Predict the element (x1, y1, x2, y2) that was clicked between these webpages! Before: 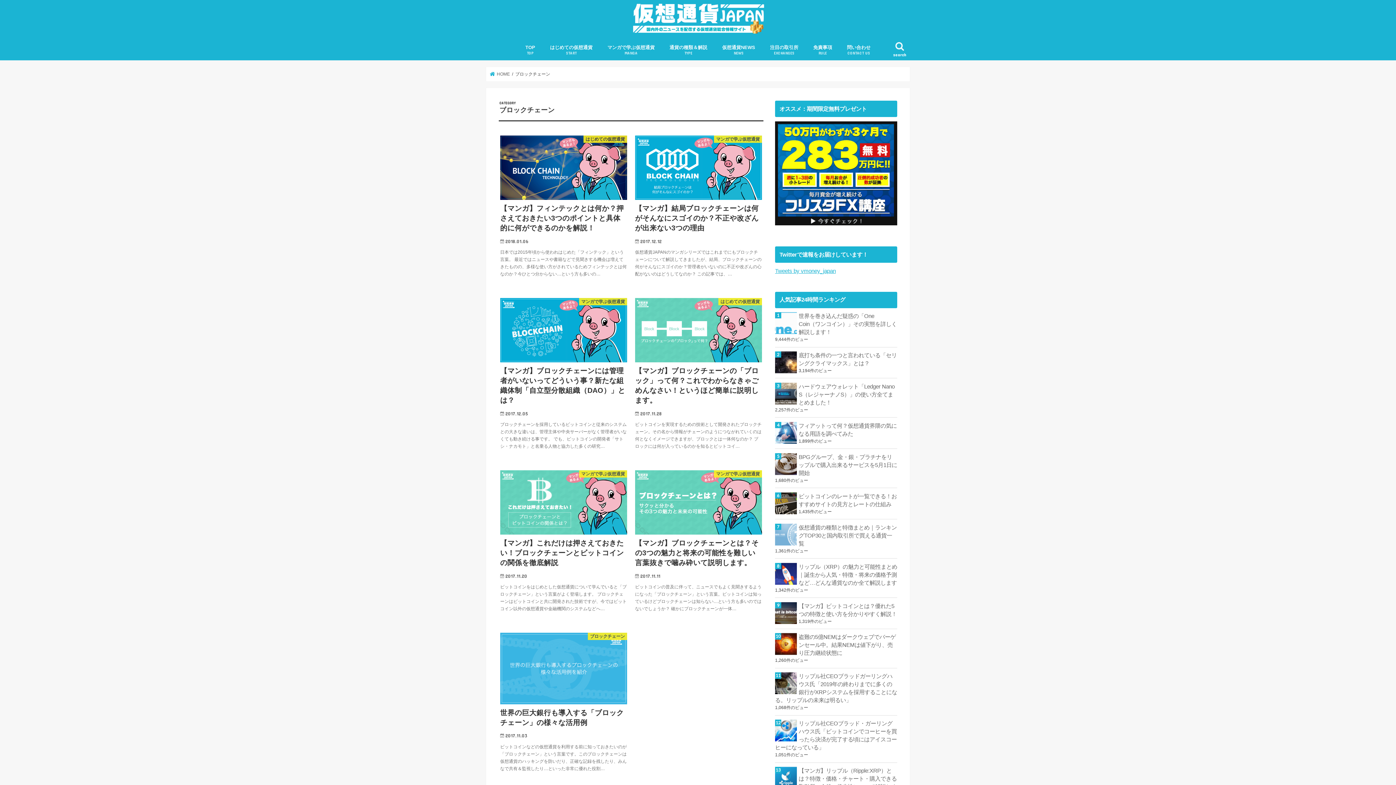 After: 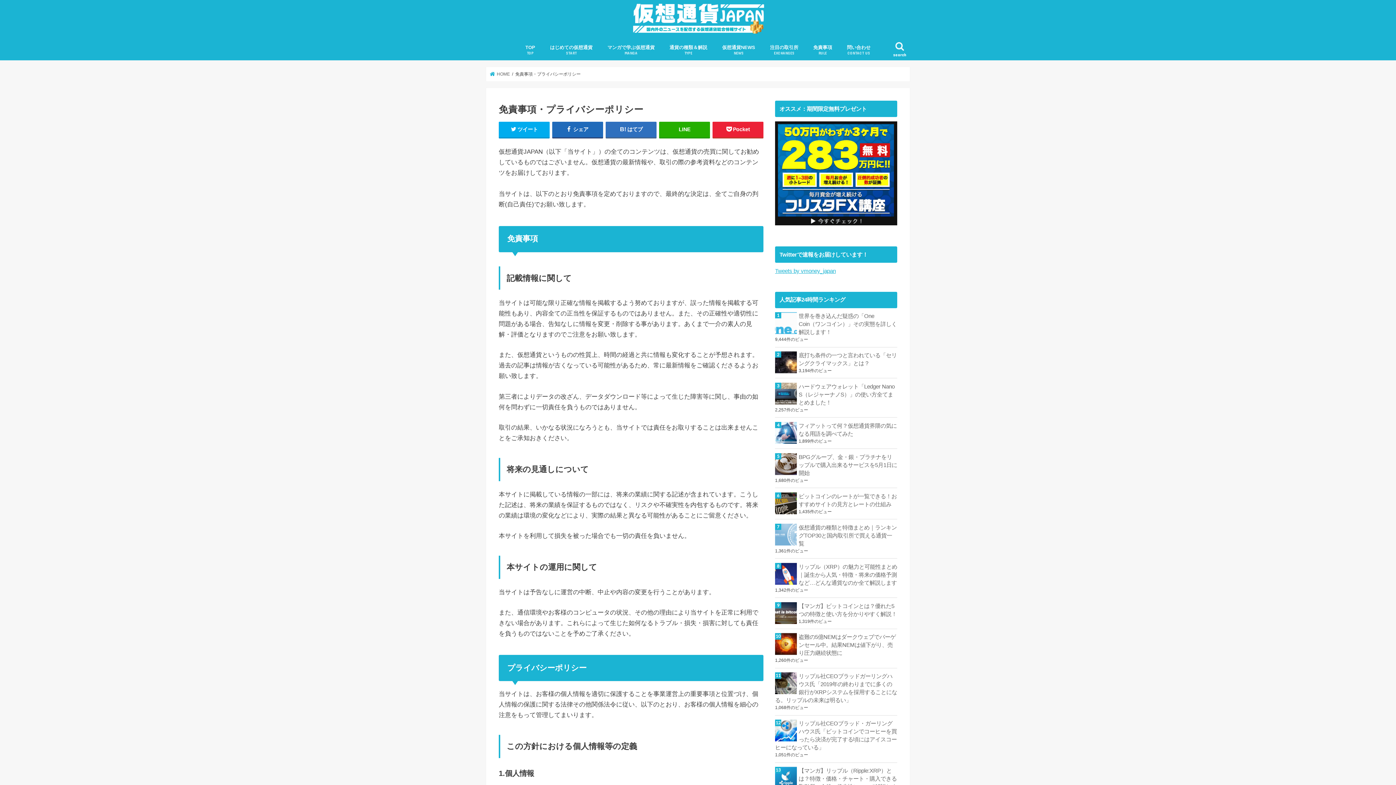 Action: label: 免責事項
RULE bbox: (806, 39, 839, 60)